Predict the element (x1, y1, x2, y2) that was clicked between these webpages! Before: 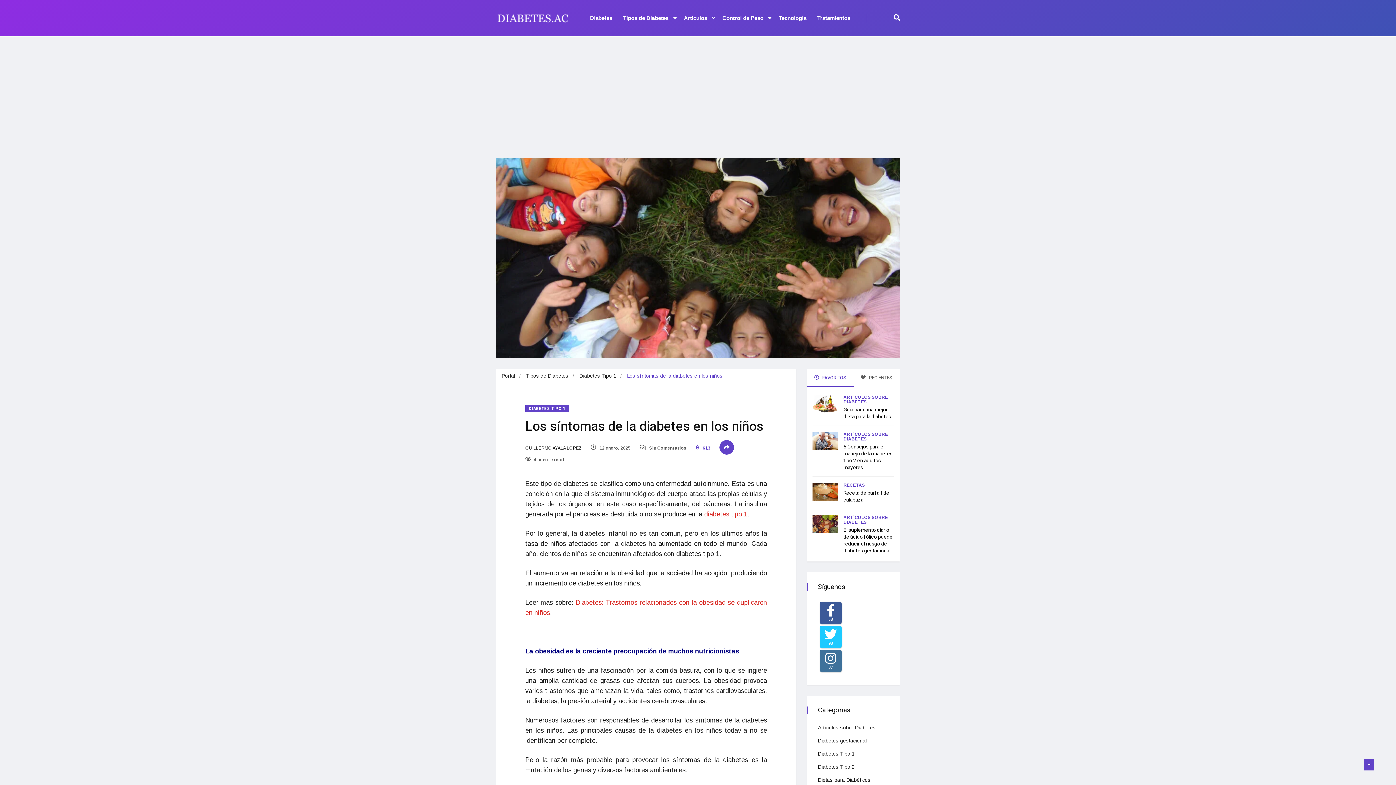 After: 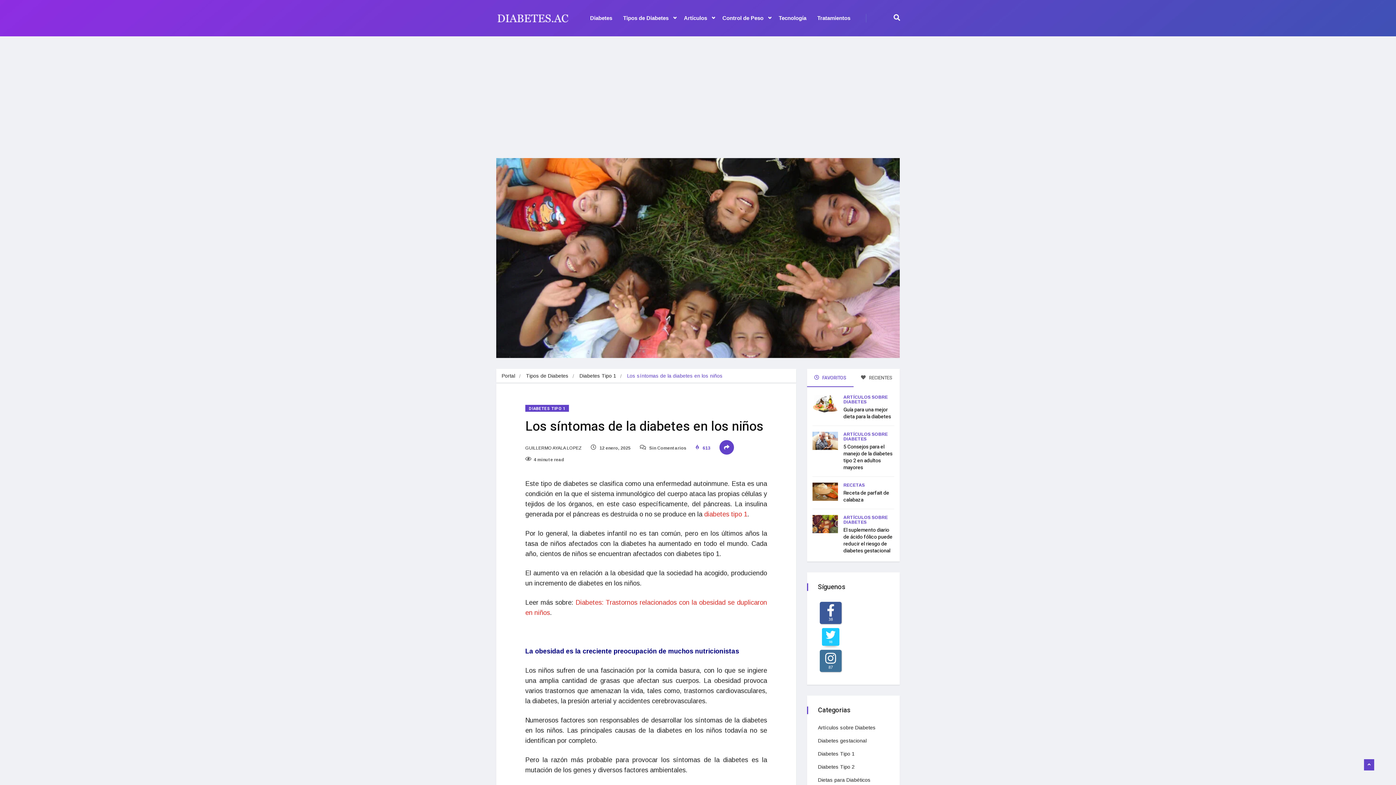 Action: bbox: (820, 626, 841, 648) label: 98